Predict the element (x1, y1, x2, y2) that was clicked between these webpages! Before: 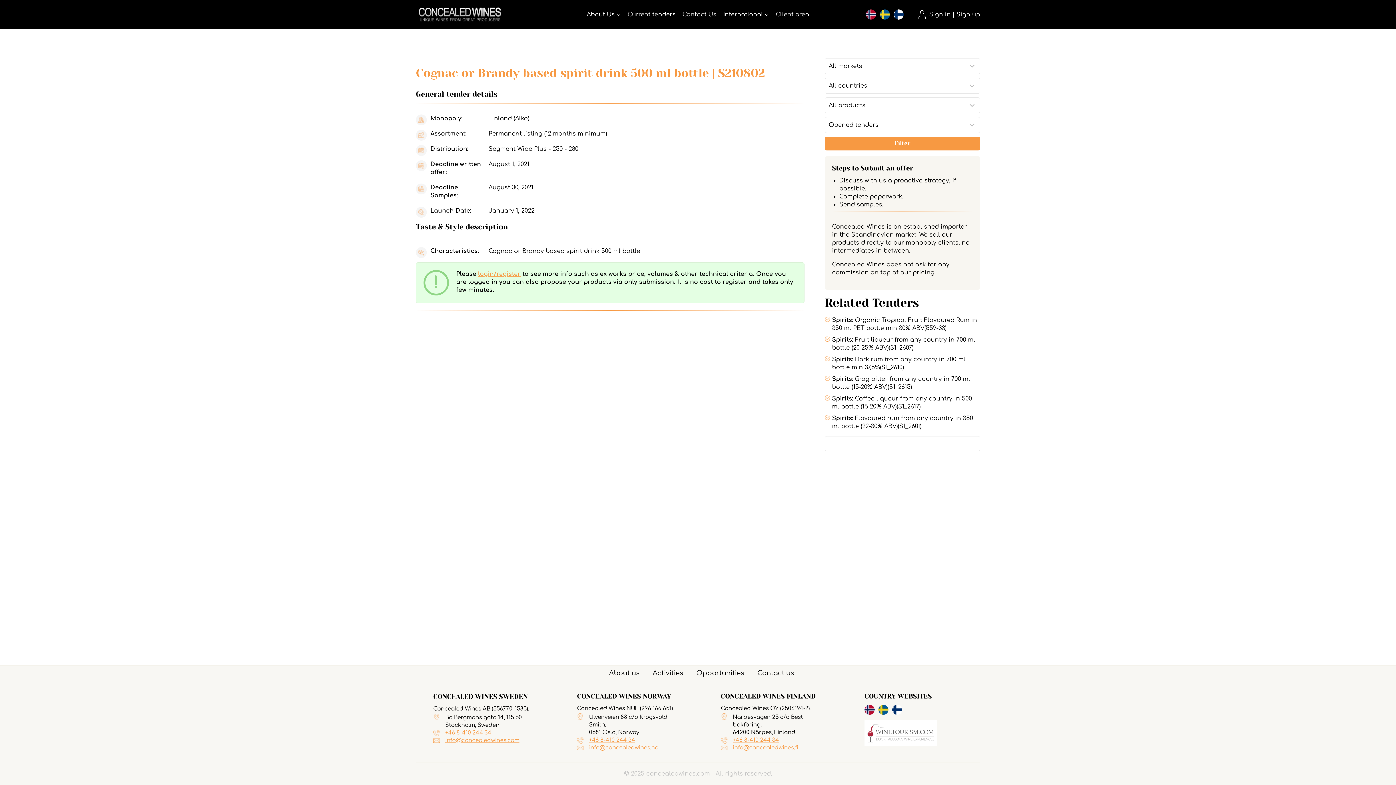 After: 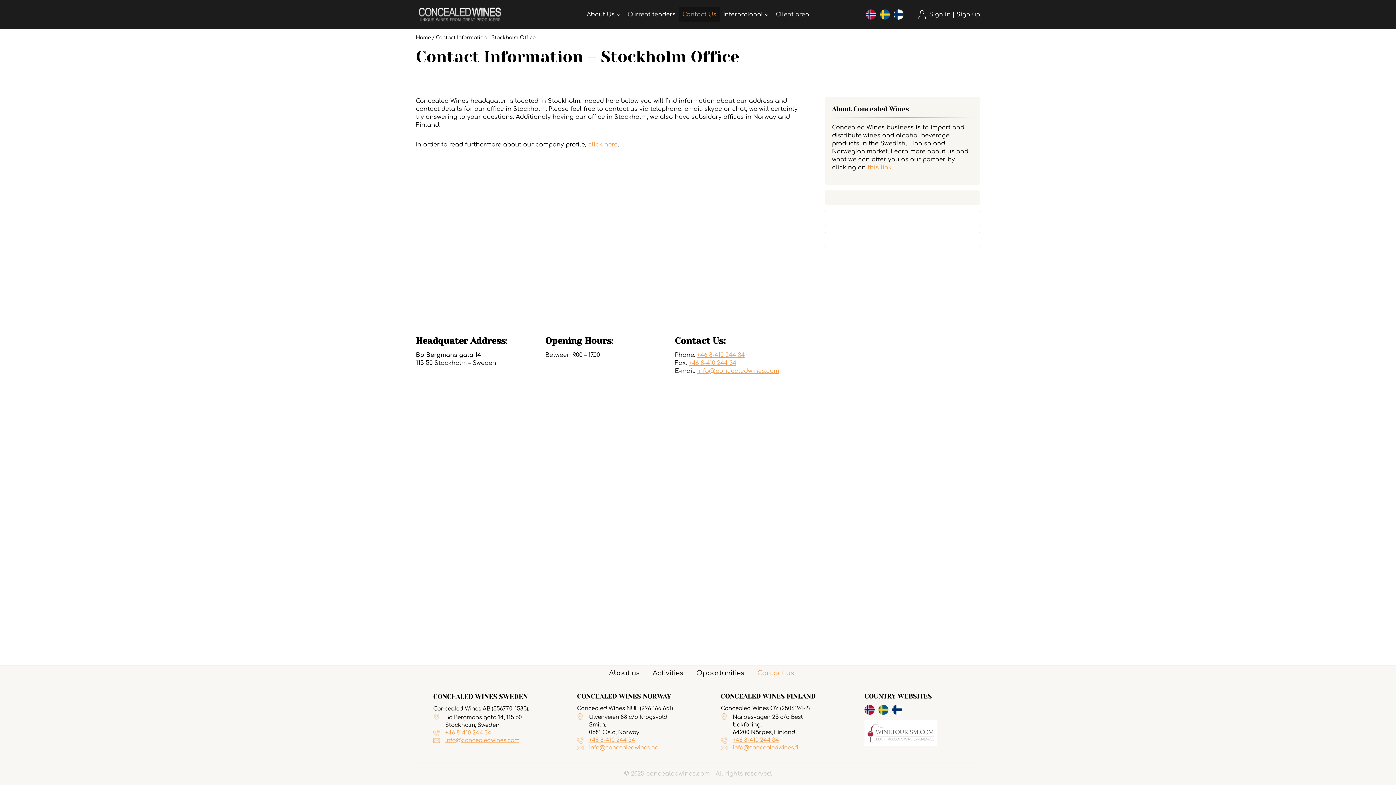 Action: bbox: (679, 7, 720, 22) label: Contact Us